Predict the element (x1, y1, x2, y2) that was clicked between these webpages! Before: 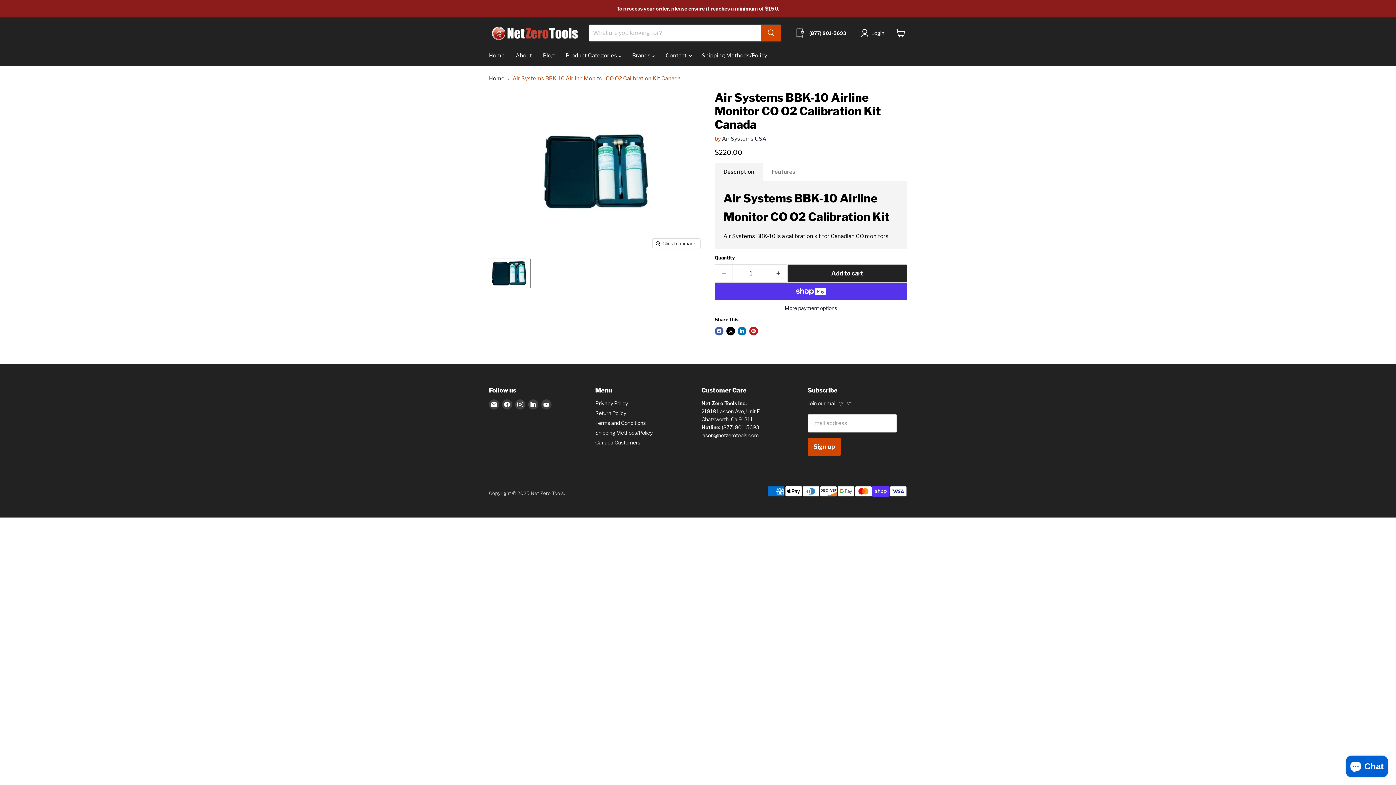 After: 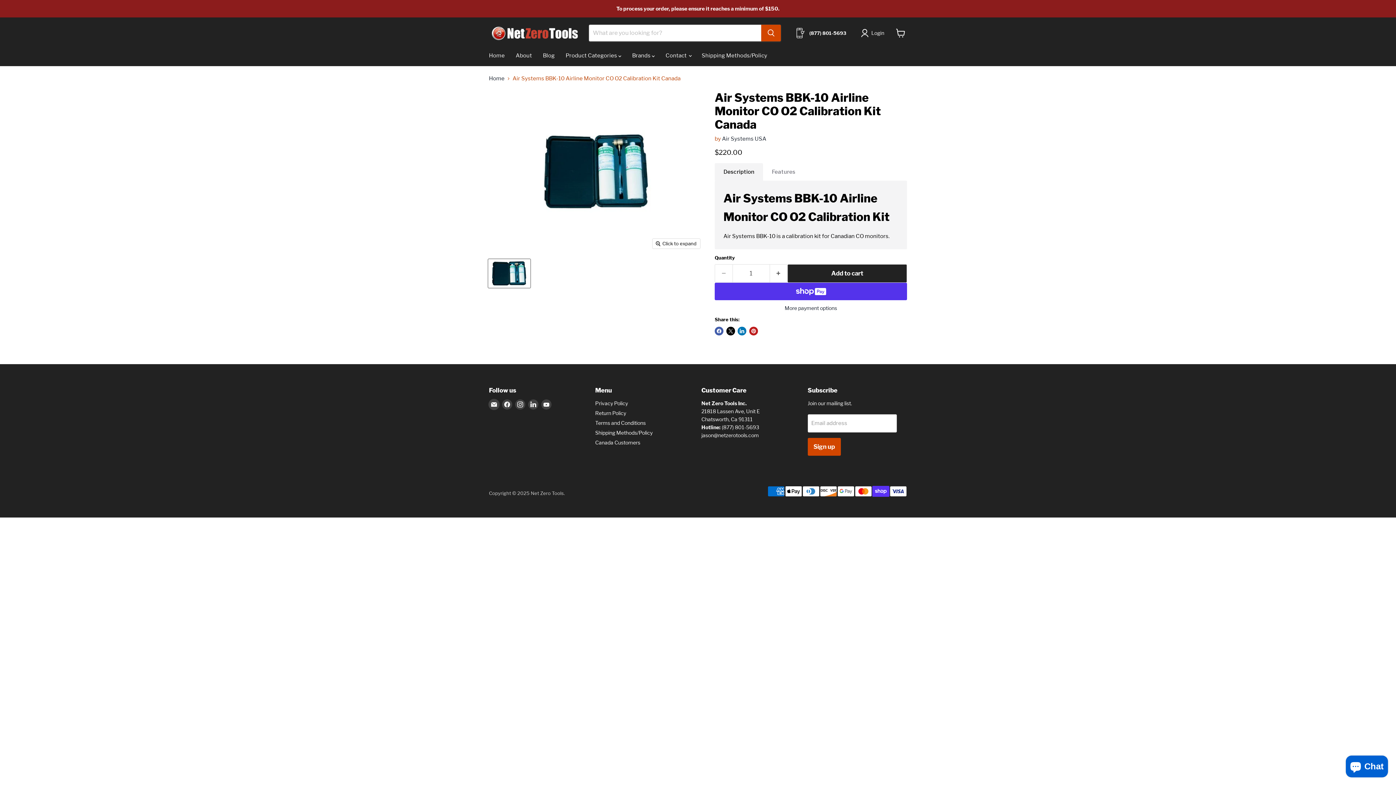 Action: label: Email Net Zero Tools bbox: (489, 399, 499, 409)